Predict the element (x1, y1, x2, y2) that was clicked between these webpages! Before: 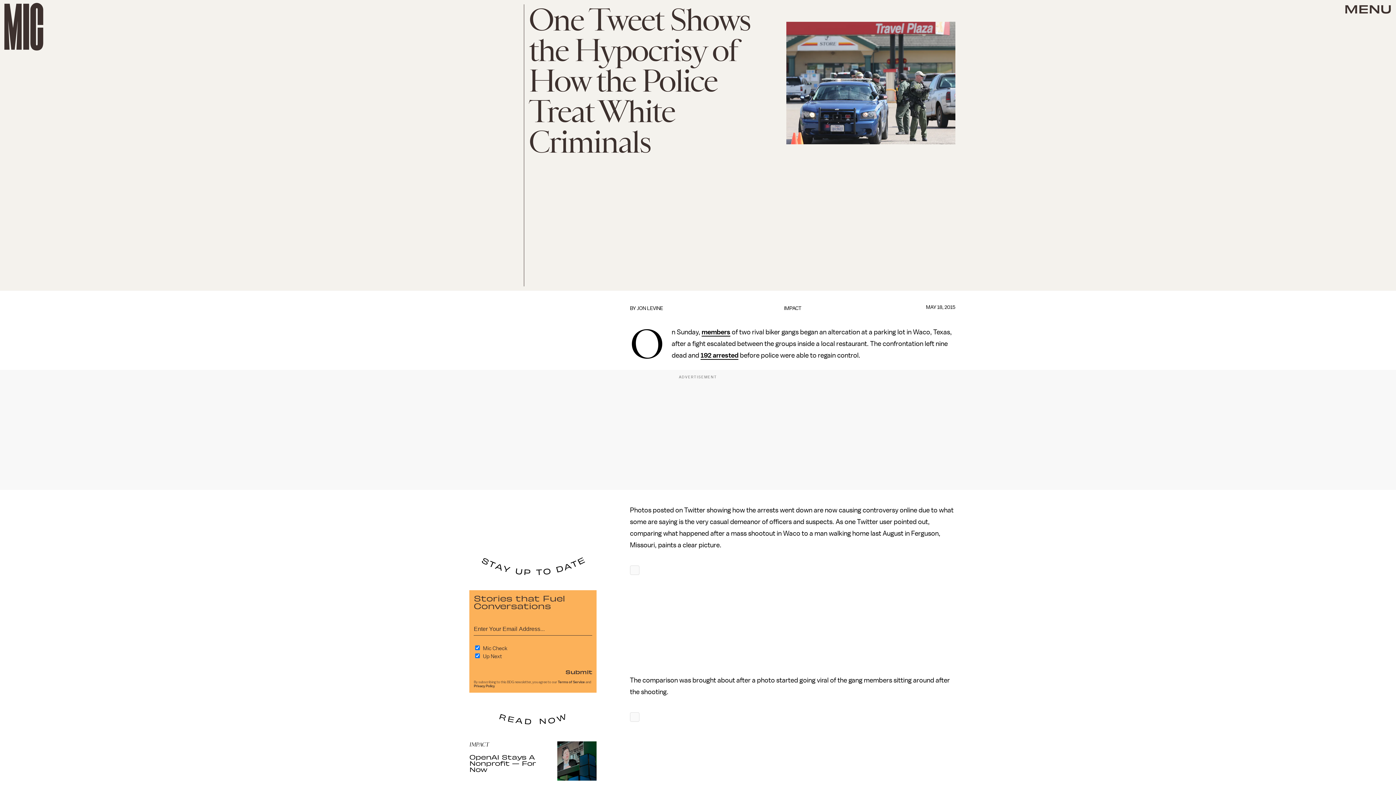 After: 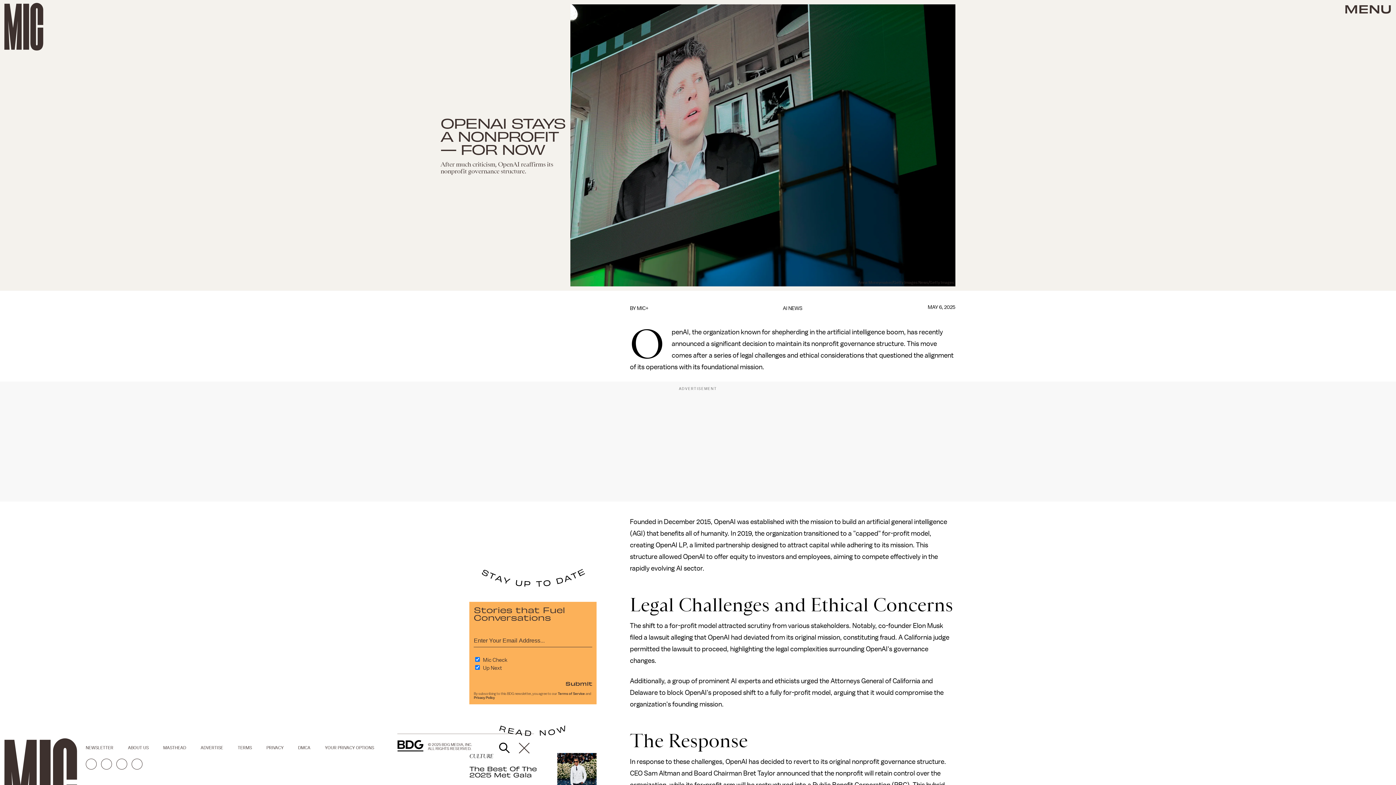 Action: label: IMPACT
OpenAI Stays A Nonprofit — For Now bbox: (469, 741, 596, 781)